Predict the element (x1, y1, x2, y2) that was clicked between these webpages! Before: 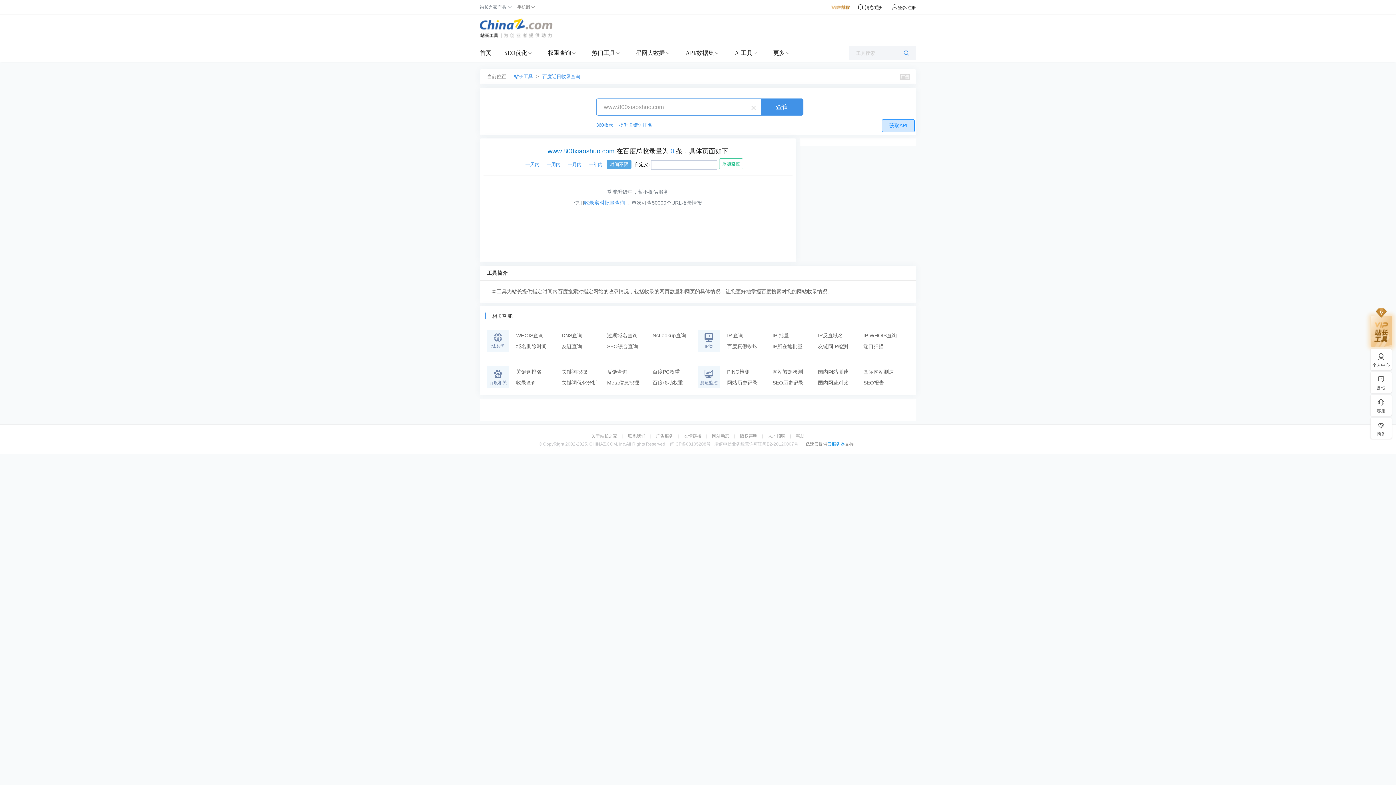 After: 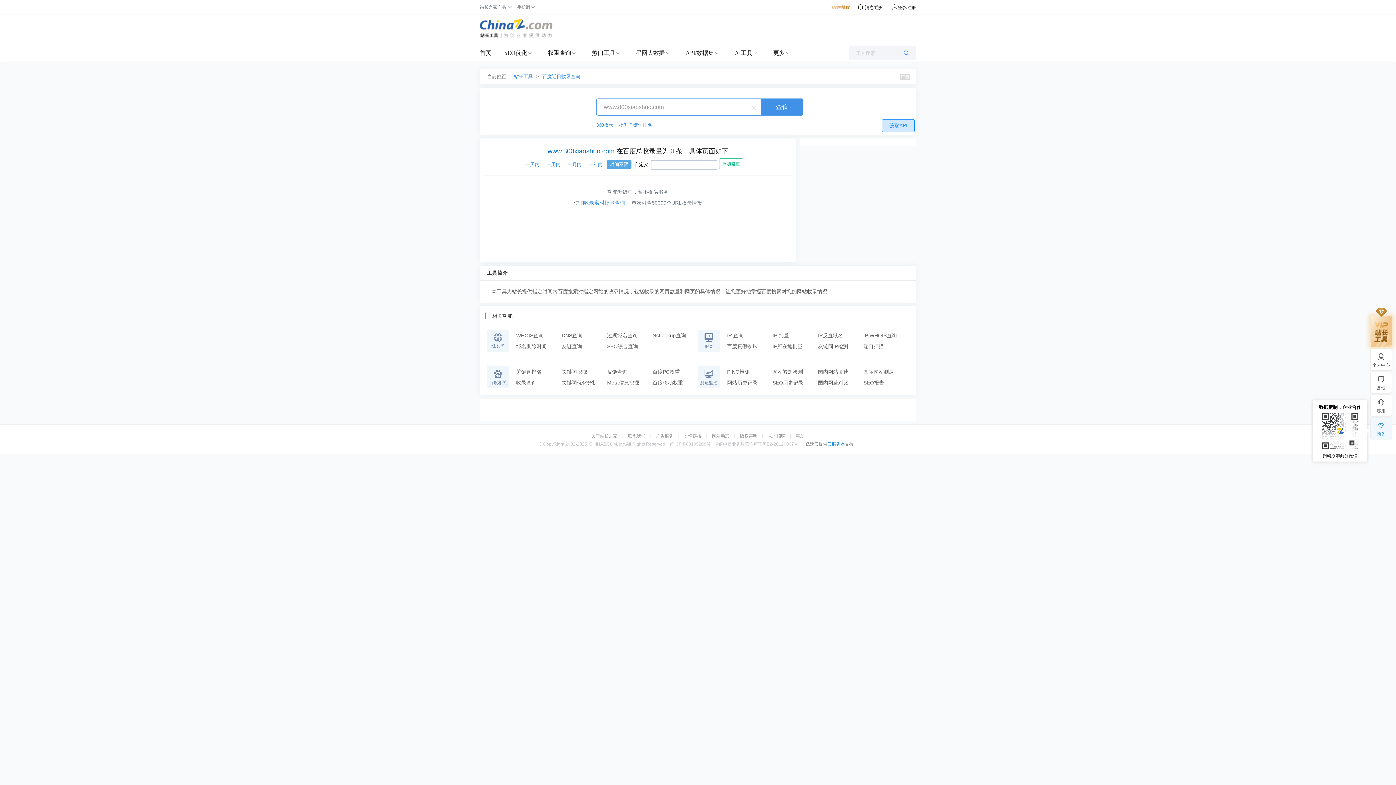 Action: bbox: (1370, 420, 1392, 437) label: 商务